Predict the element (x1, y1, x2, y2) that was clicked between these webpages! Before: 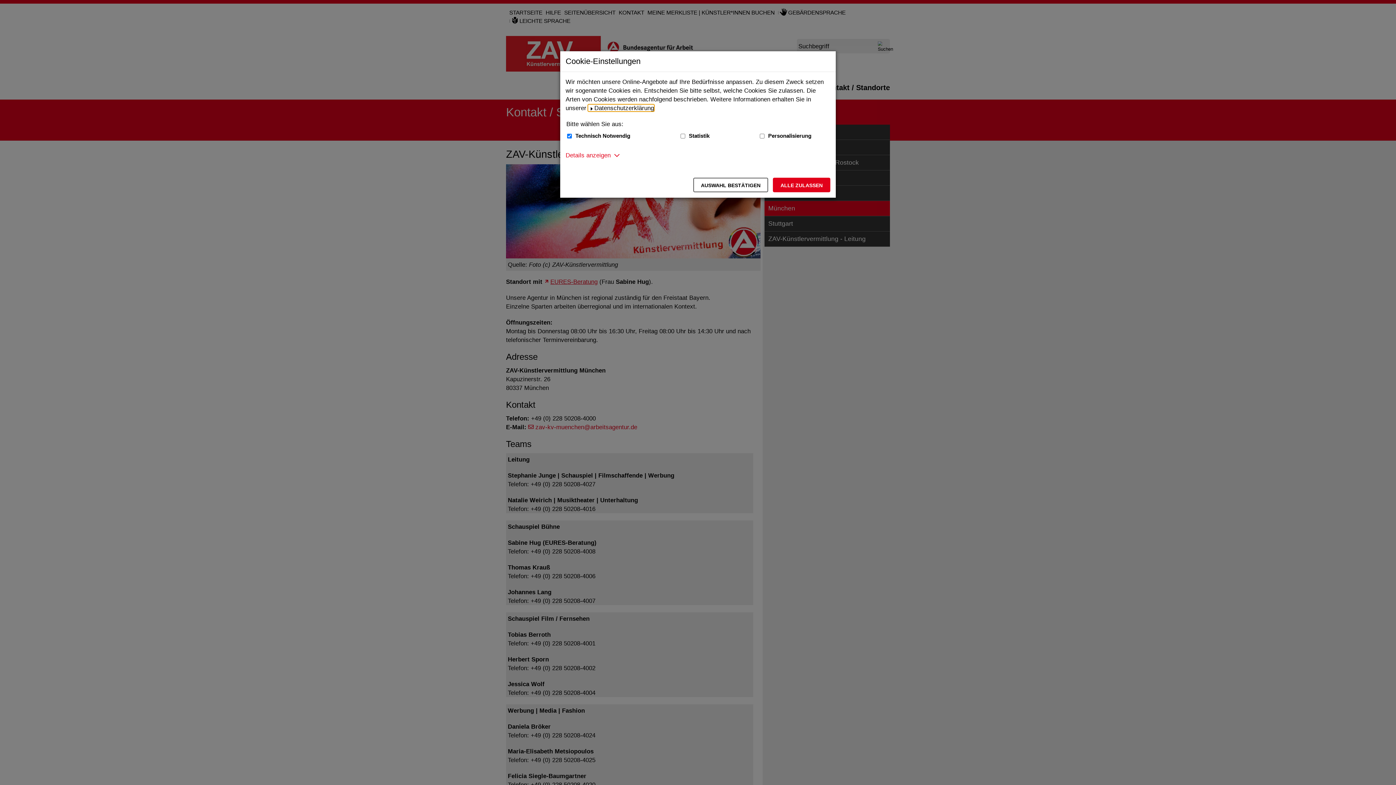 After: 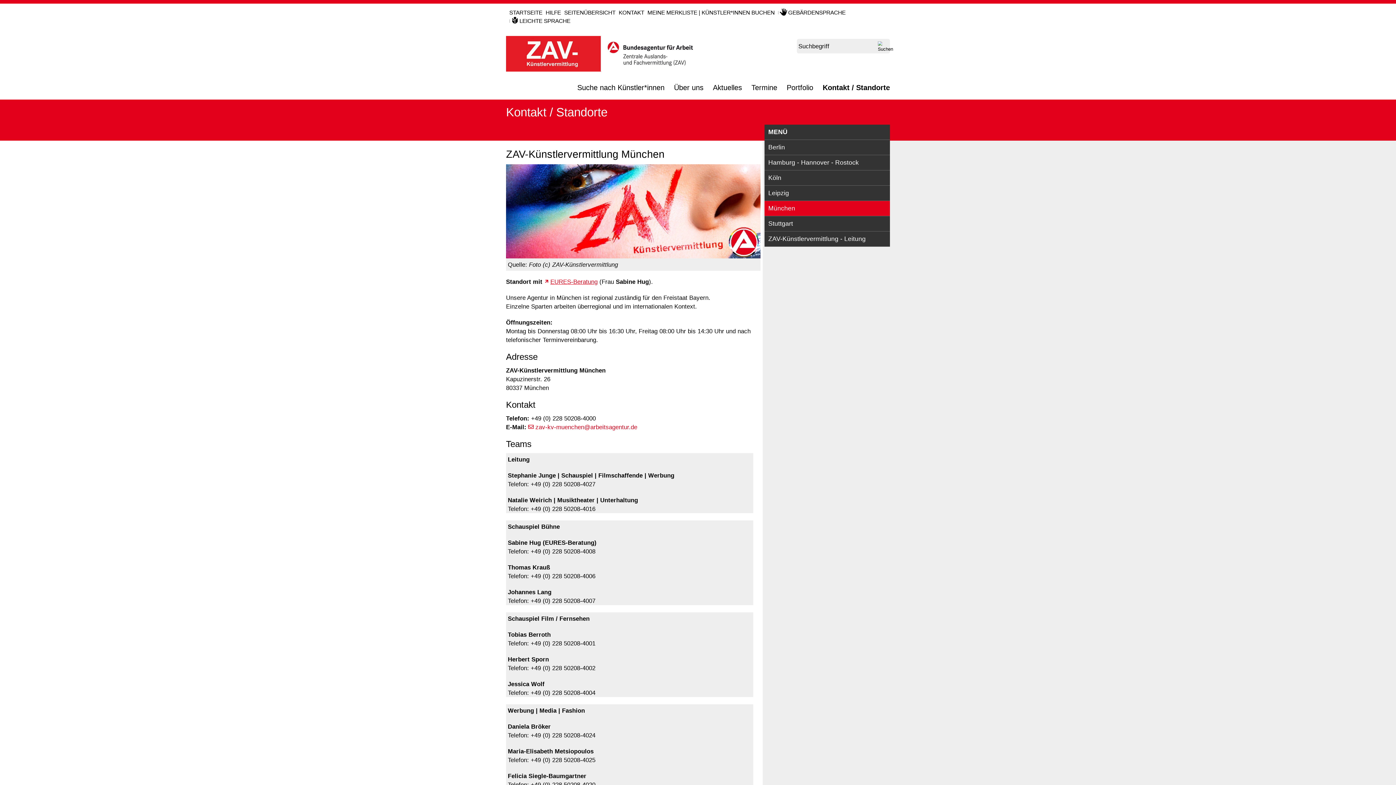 Action: bbox: (693, 177, 768, 192) label: Auswahl bestätigen – Ausgewählte Cookies werden akzeptiert